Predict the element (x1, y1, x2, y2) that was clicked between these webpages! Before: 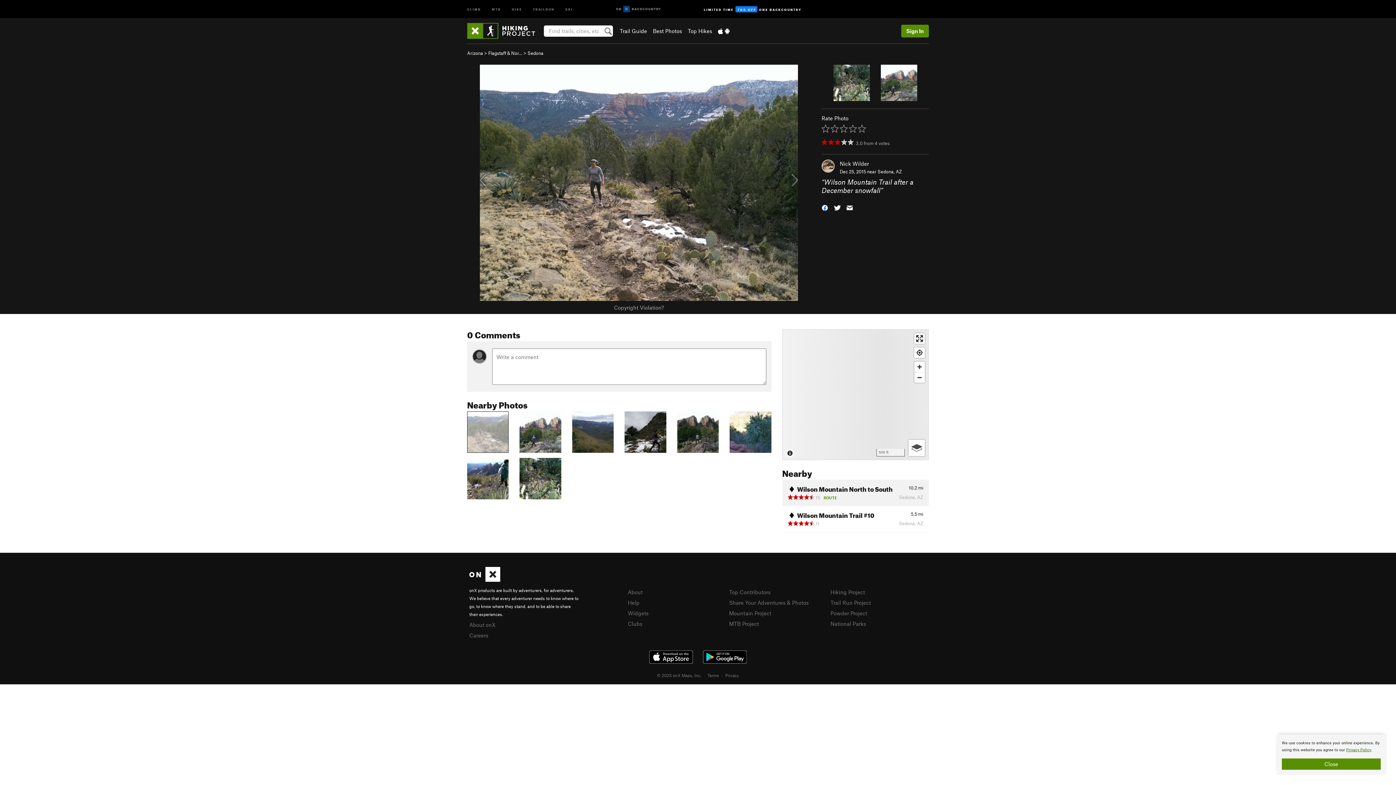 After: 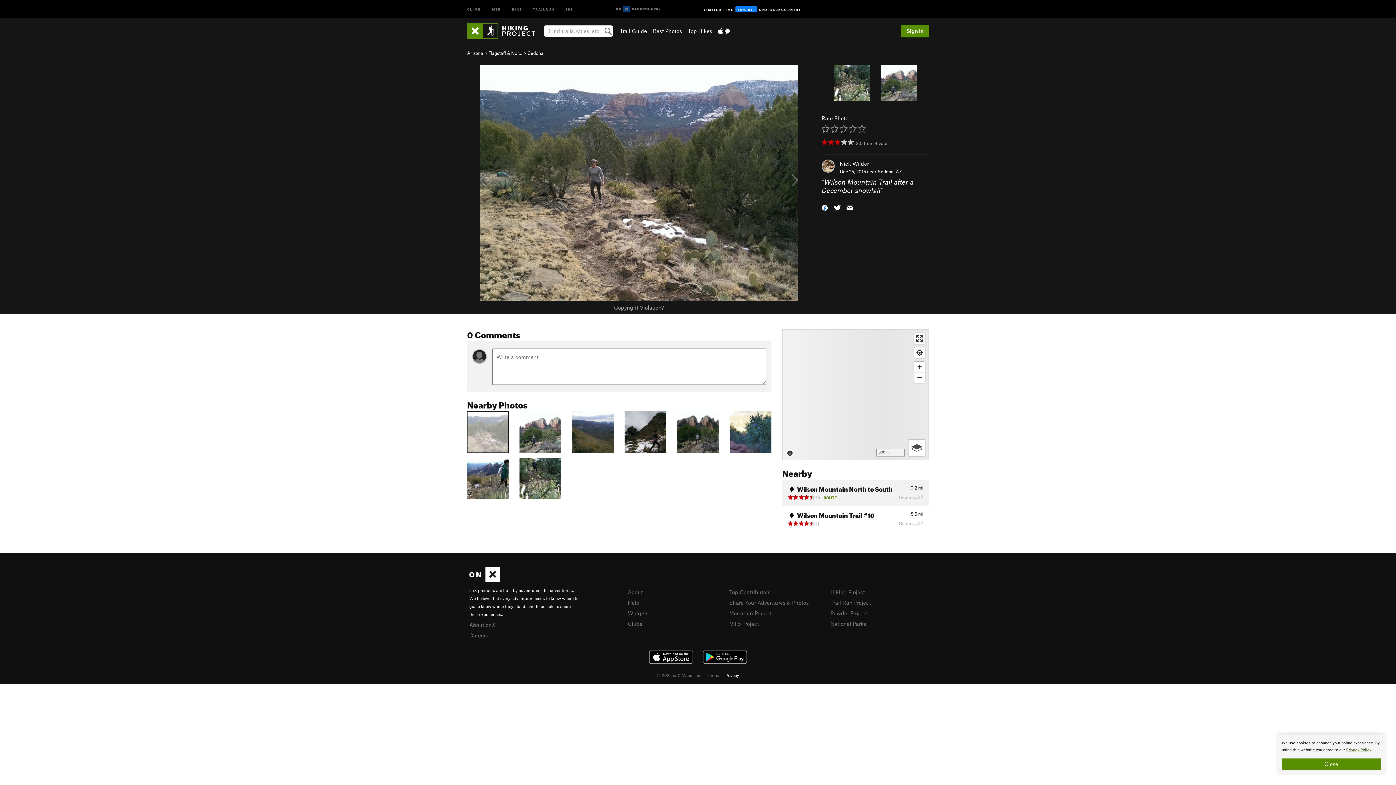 Action: label: Privacy bbox: (725, 673, 739, 678)